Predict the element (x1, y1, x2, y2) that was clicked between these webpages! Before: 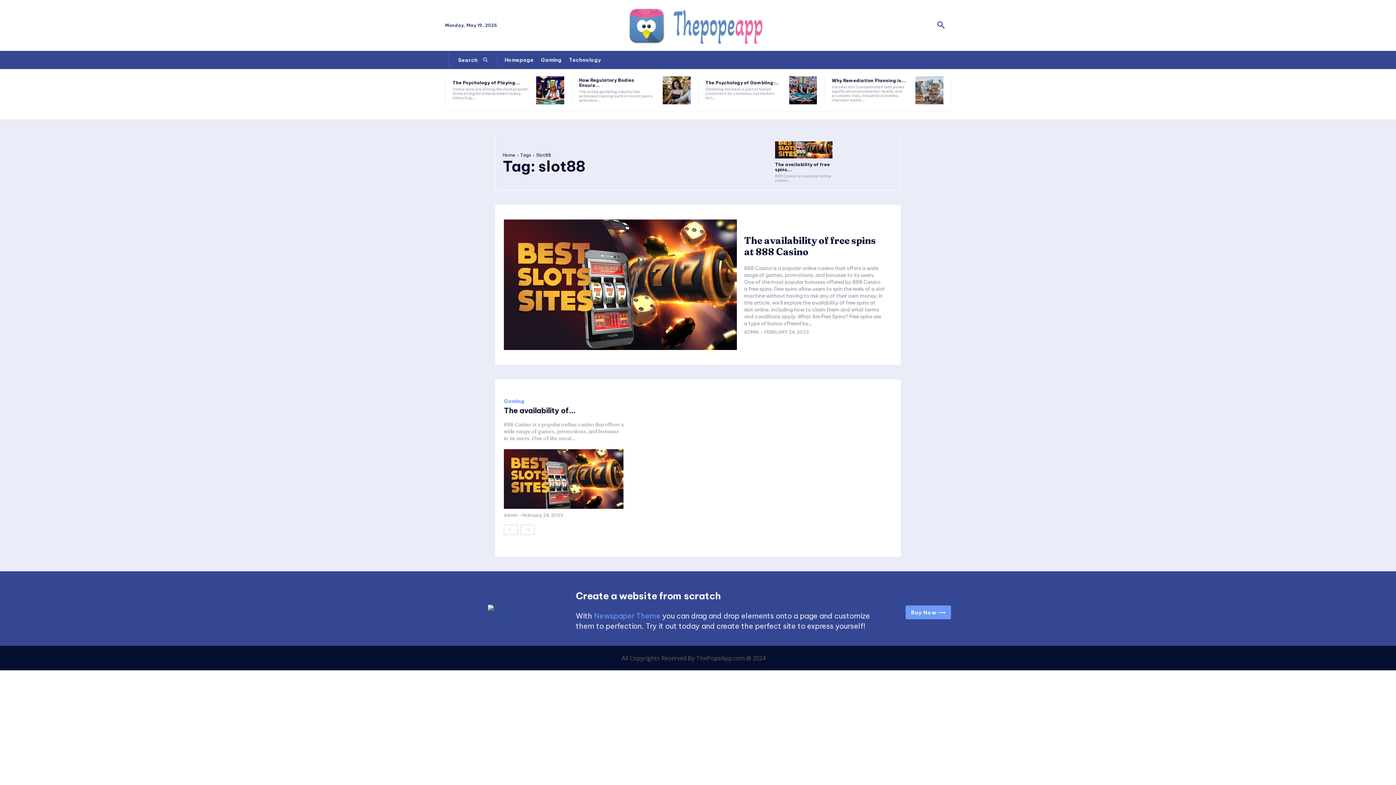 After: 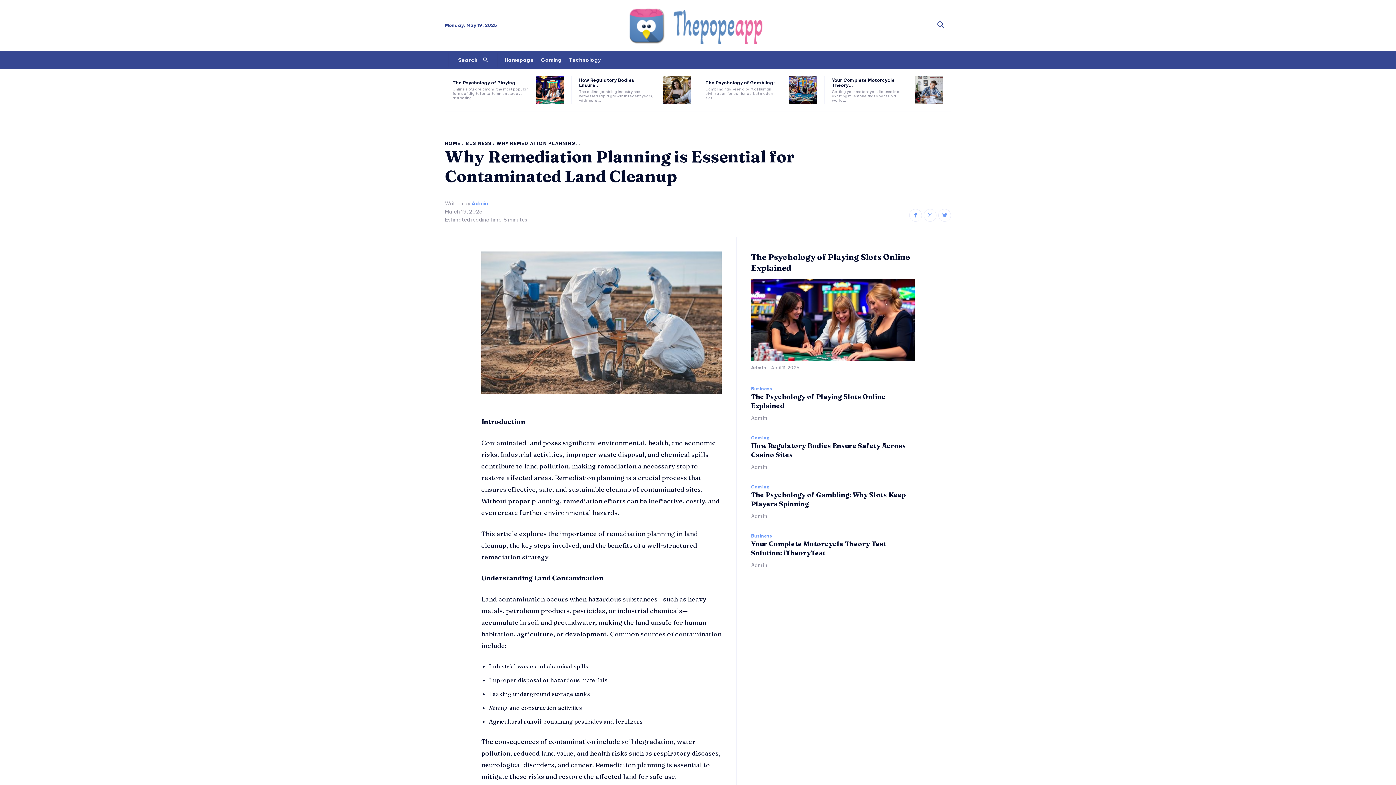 Action: bbox: (915, 76, 943, 104)